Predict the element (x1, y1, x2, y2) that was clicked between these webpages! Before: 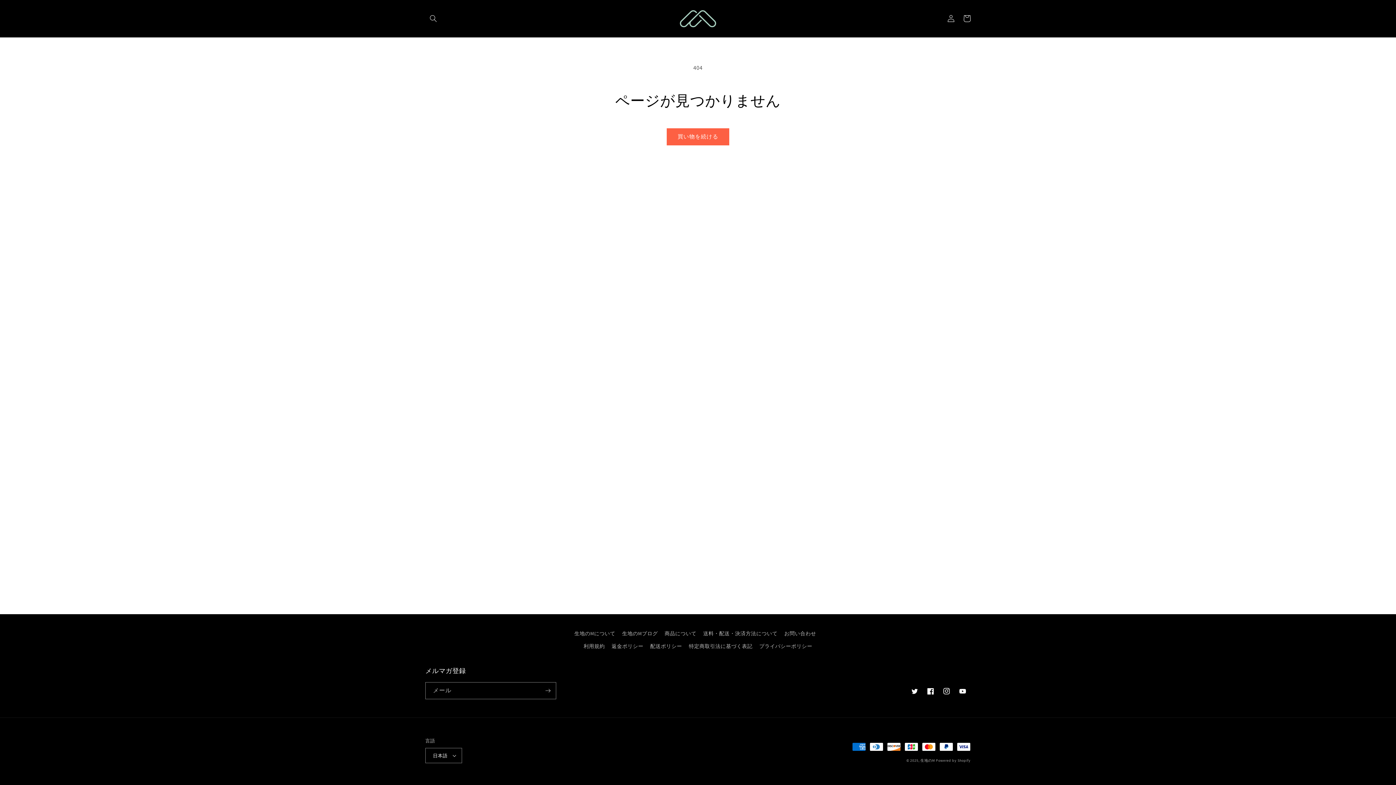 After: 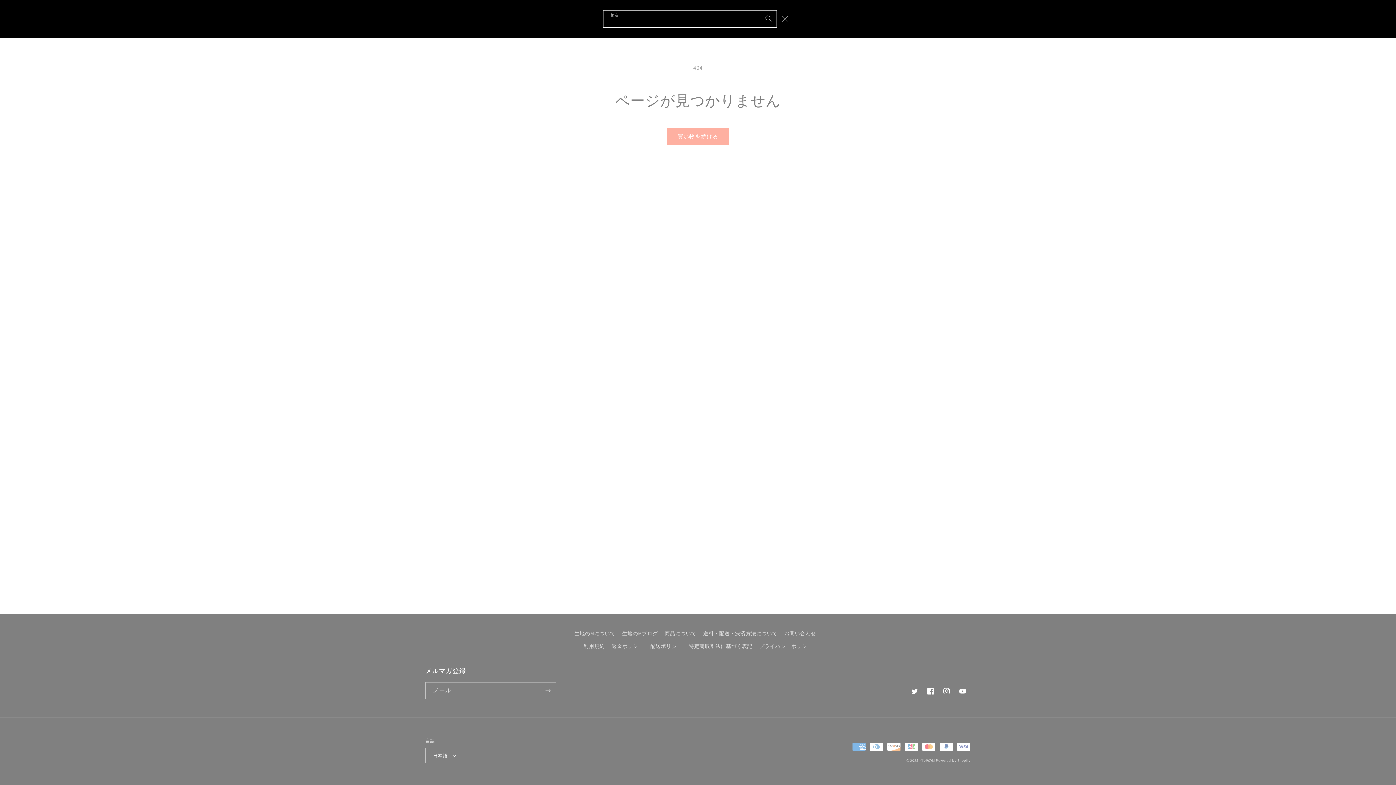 Action: label: 検索 bbox: (425, 10, 441, 26)